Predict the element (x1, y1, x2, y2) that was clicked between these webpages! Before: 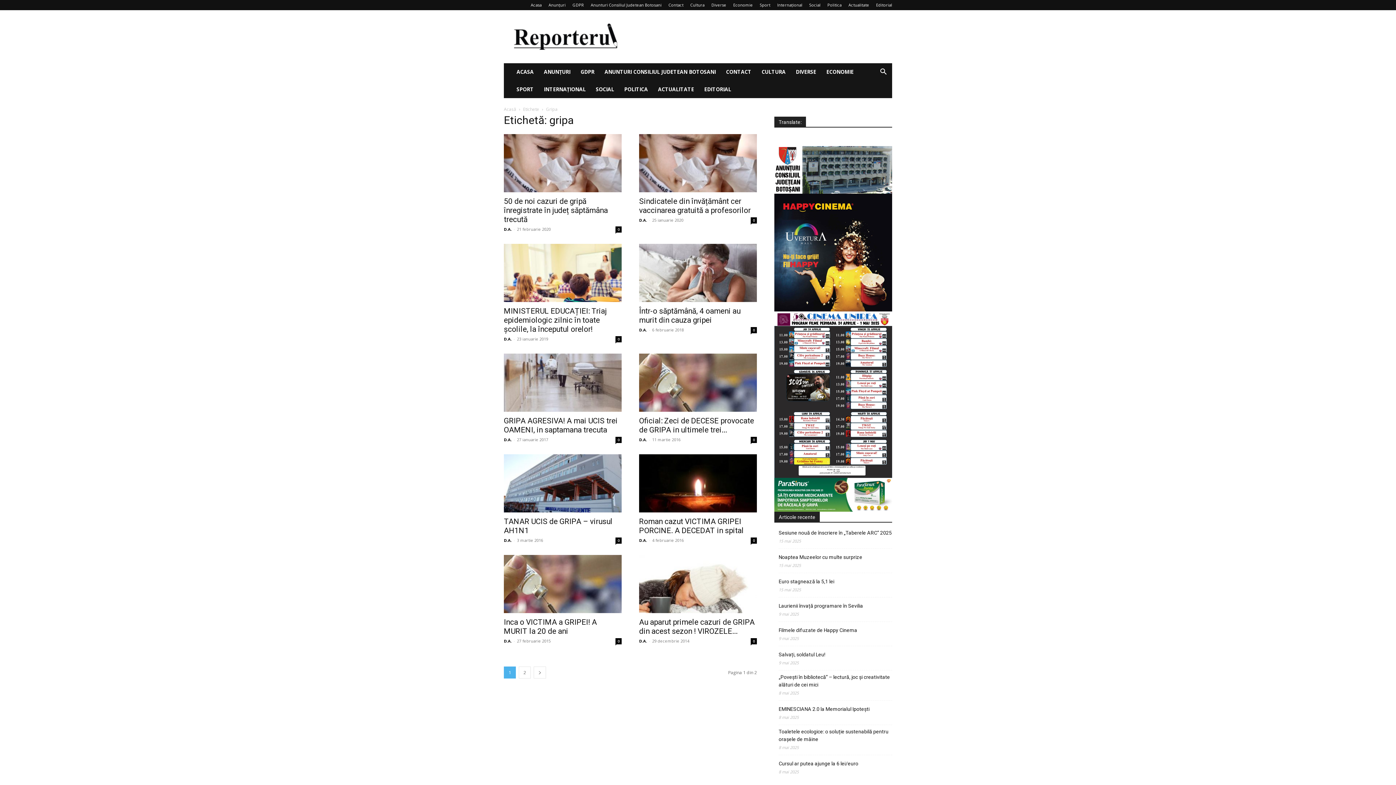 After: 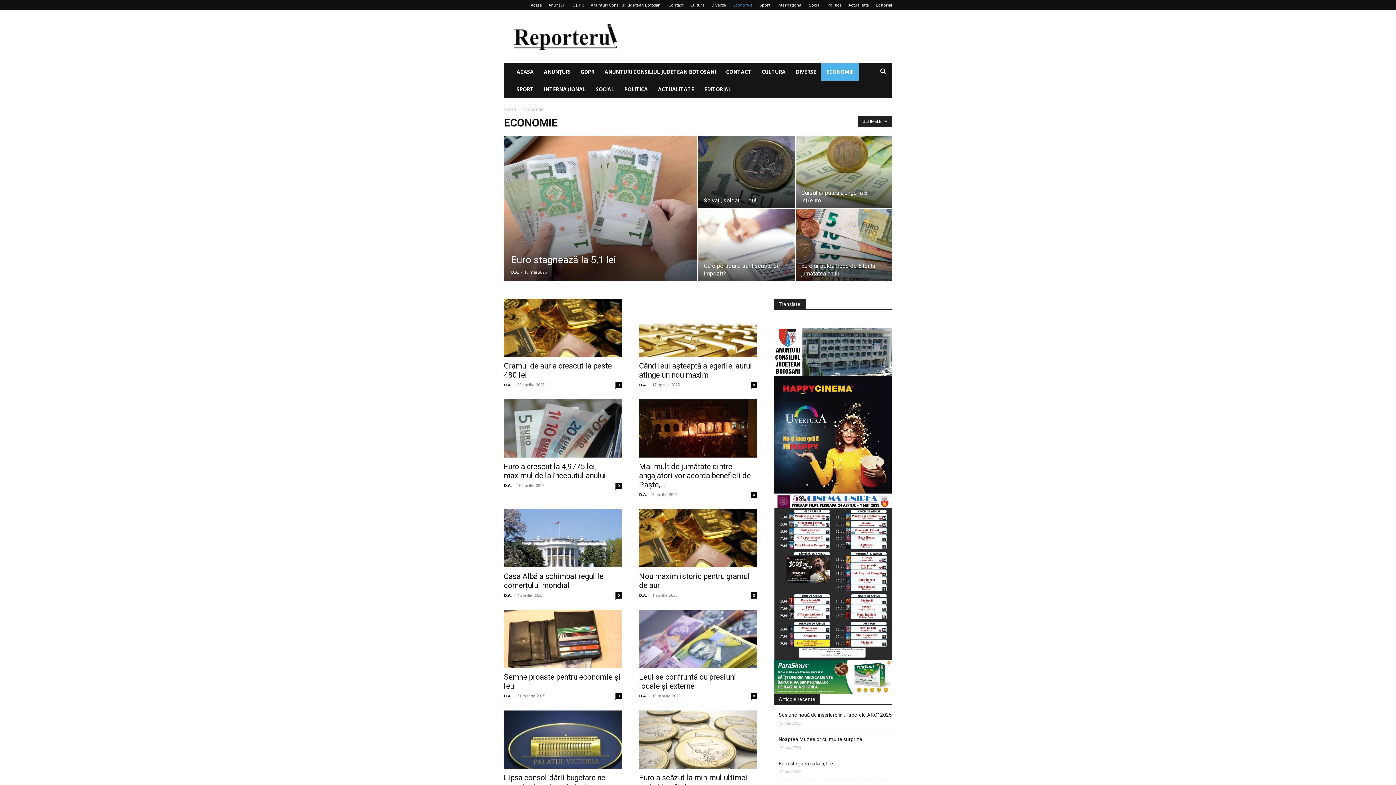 Action: bbox: (733, 2, 753, 7) label: Economie